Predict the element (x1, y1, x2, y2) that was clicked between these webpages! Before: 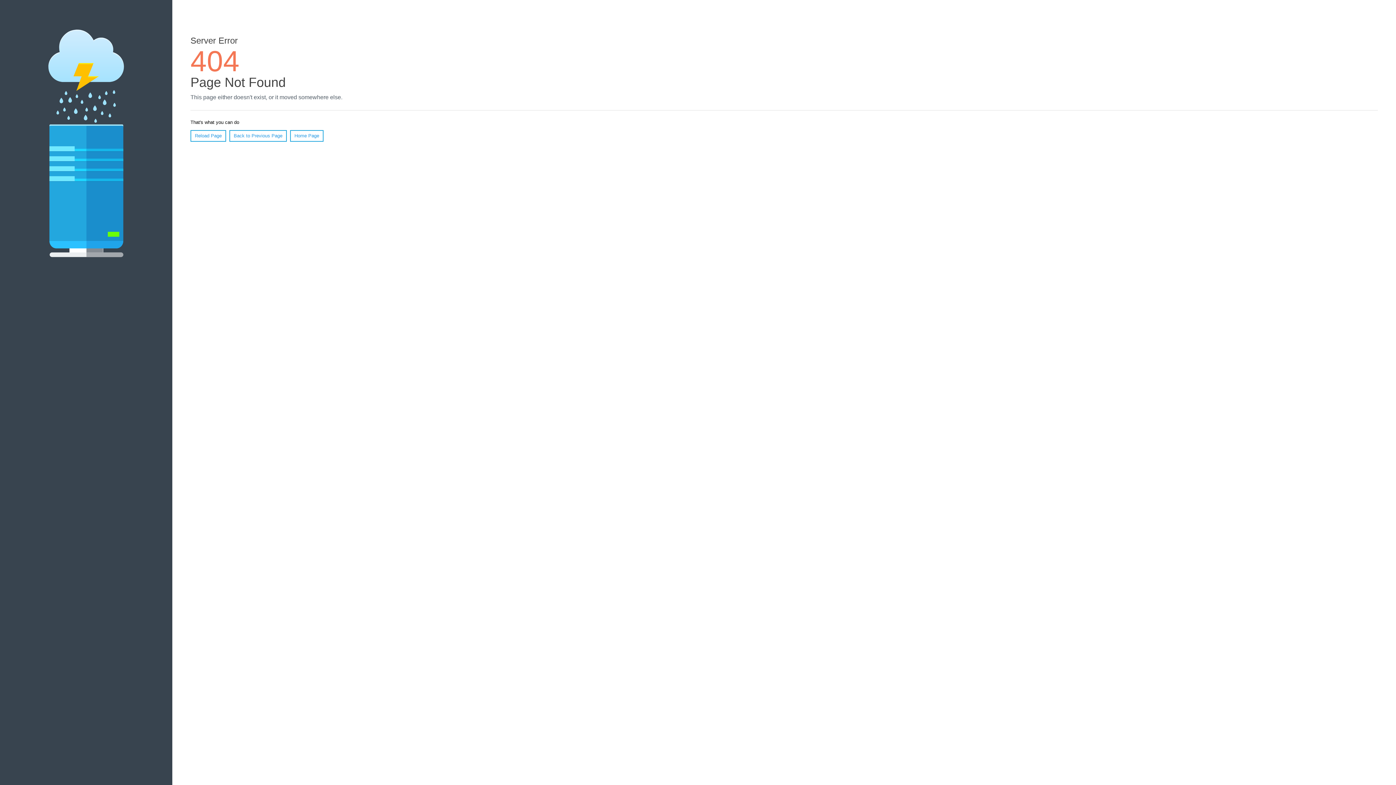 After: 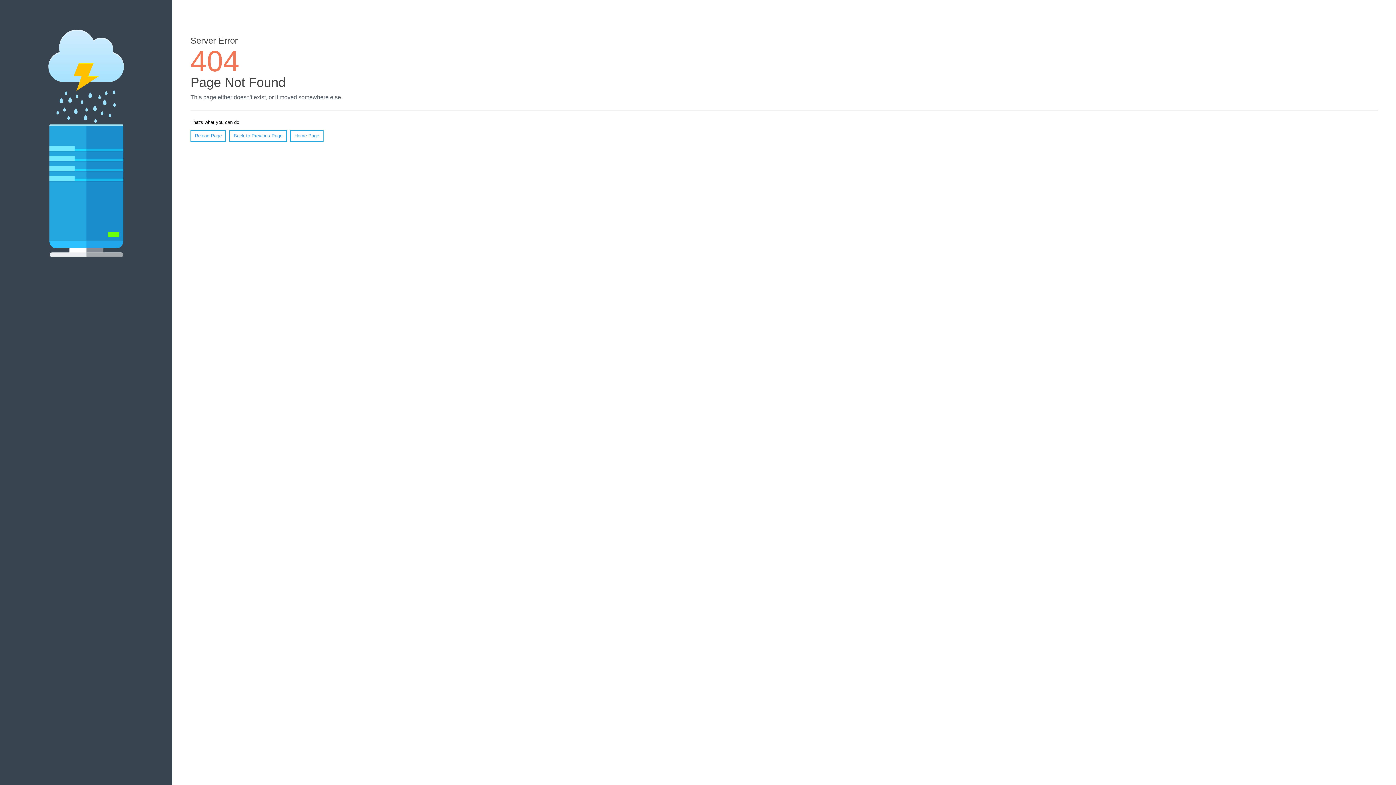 Action: bbox: (190, 130, 226, 141) label: Reload Page